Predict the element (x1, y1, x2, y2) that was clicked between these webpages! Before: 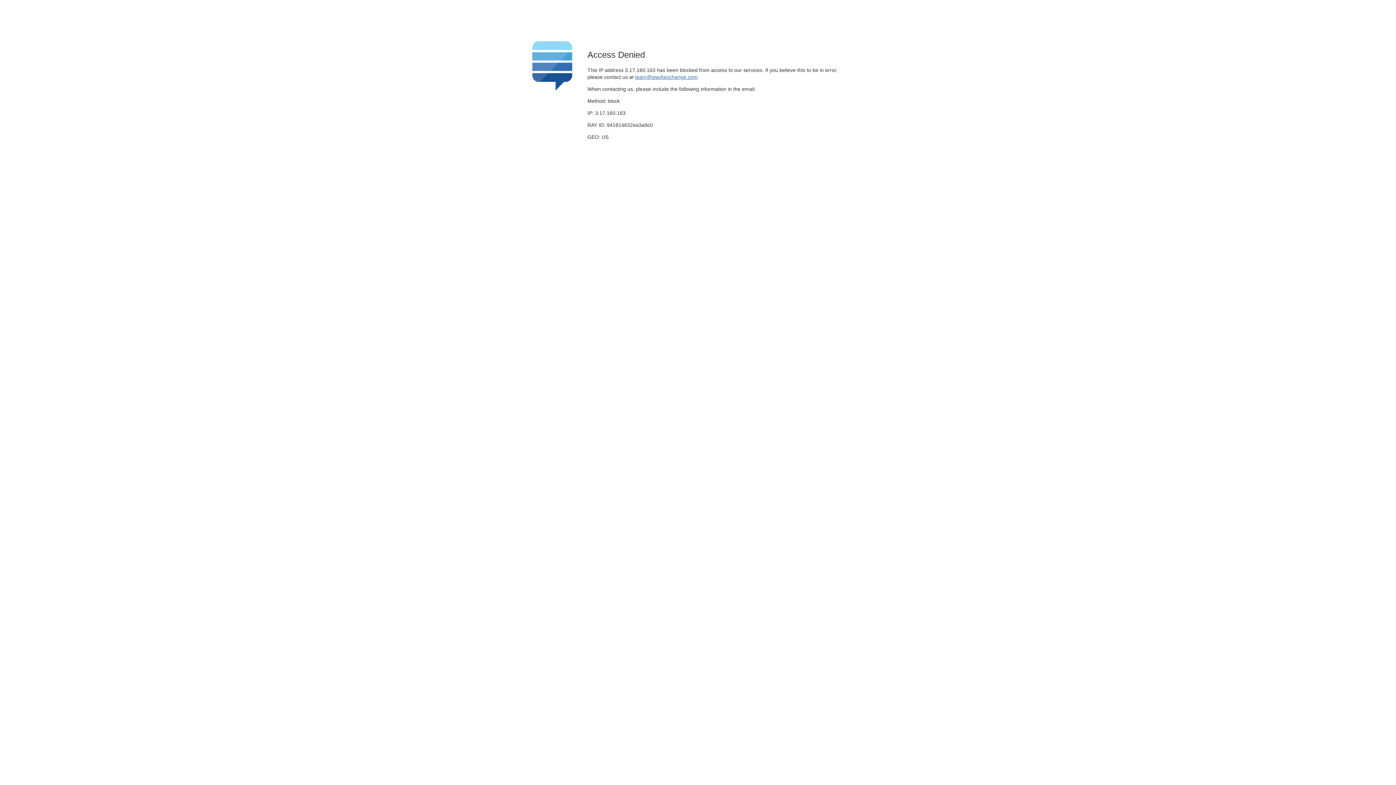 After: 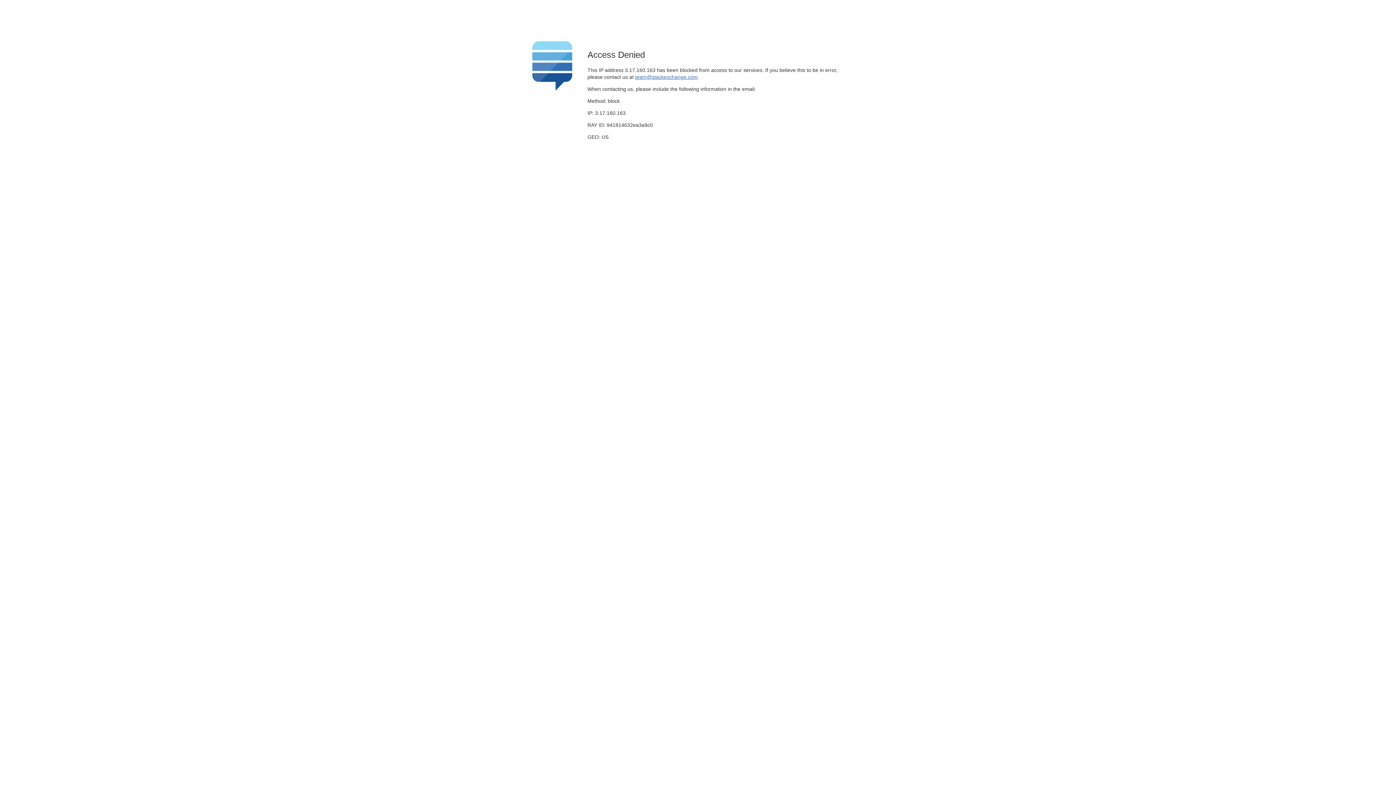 Action: label: team@stackexchange.com bbox: (635, 74, 697, 79)